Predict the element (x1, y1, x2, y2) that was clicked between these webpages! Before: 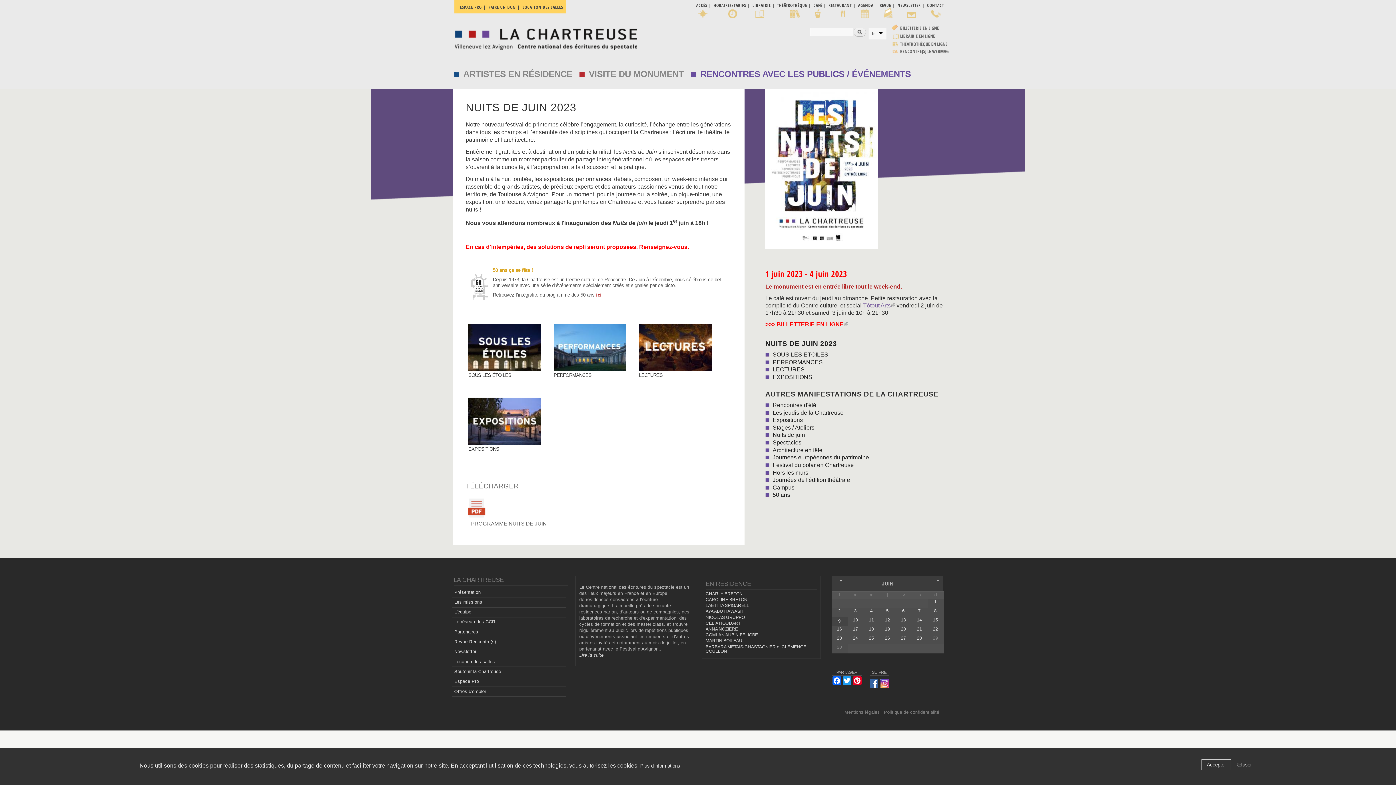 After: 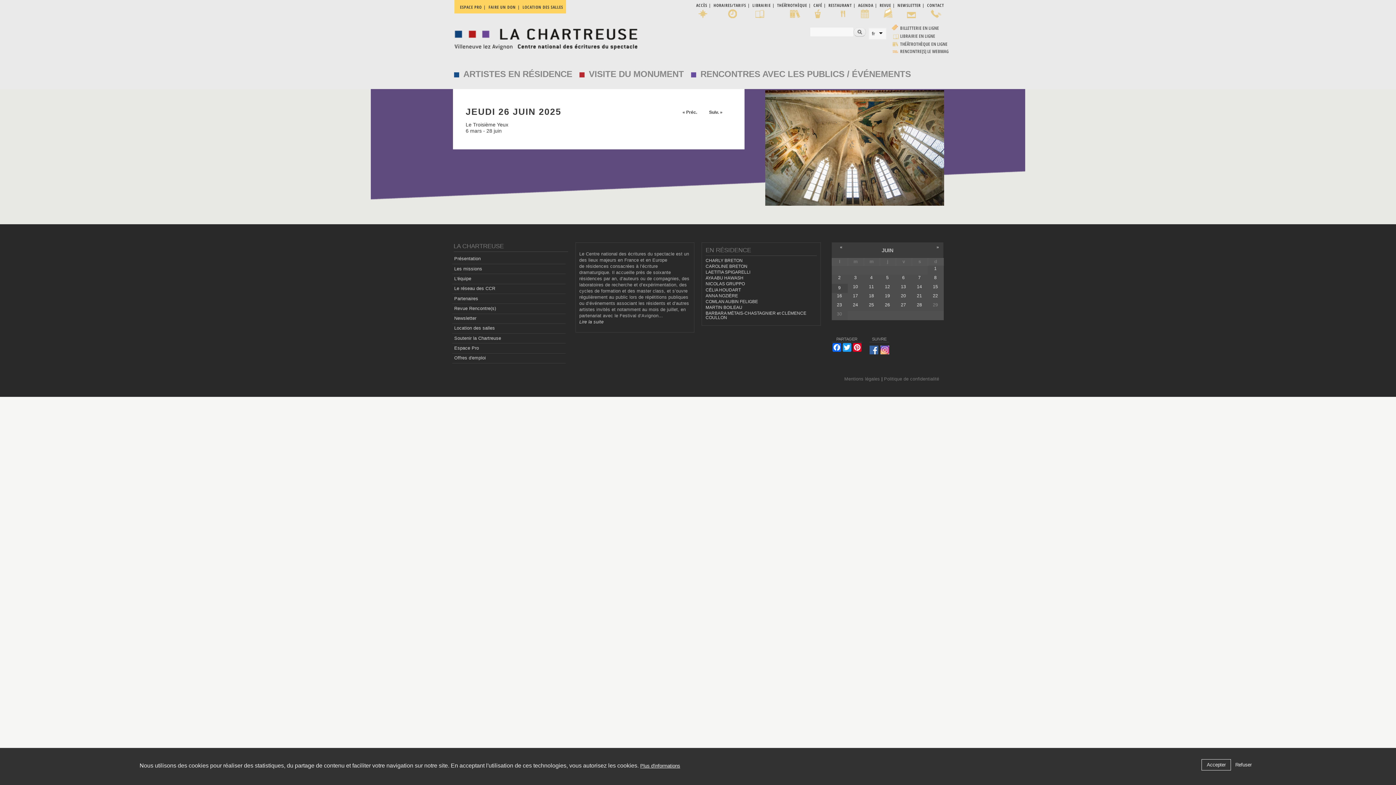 Action: label: 26 bbox: (885, 635, 890, 641)